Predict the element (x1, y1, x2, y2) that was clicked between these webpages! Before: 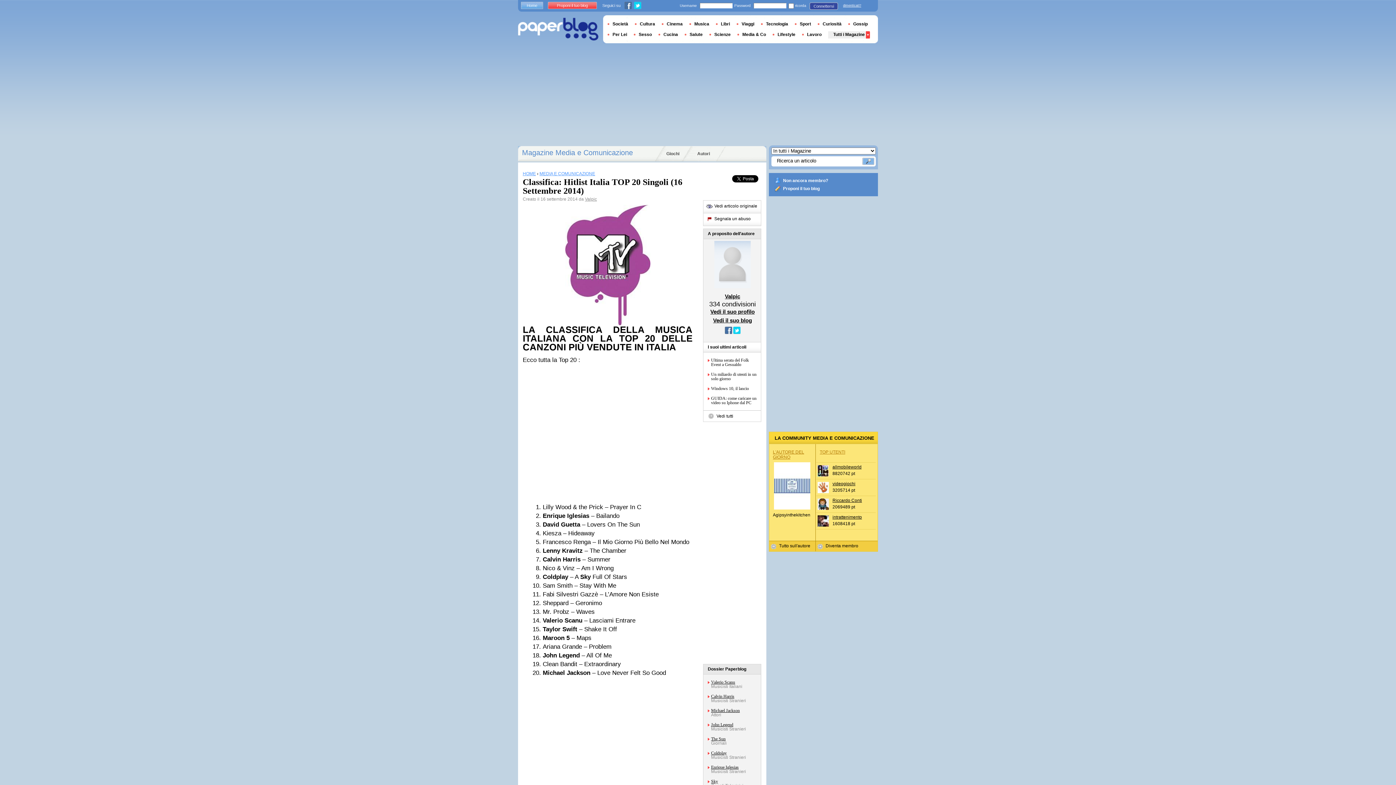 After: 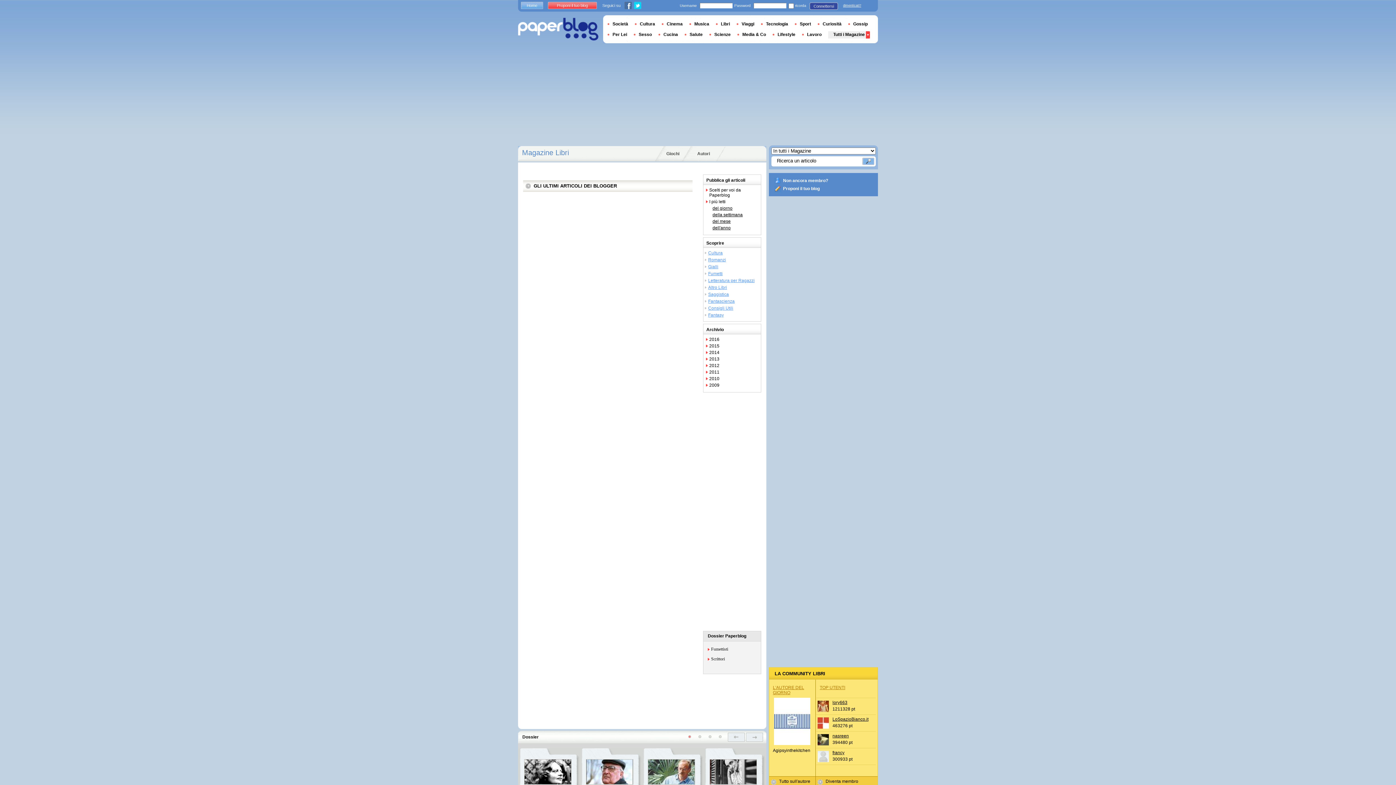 Action: label: Libri bbox: (716, 21, 735, 26)